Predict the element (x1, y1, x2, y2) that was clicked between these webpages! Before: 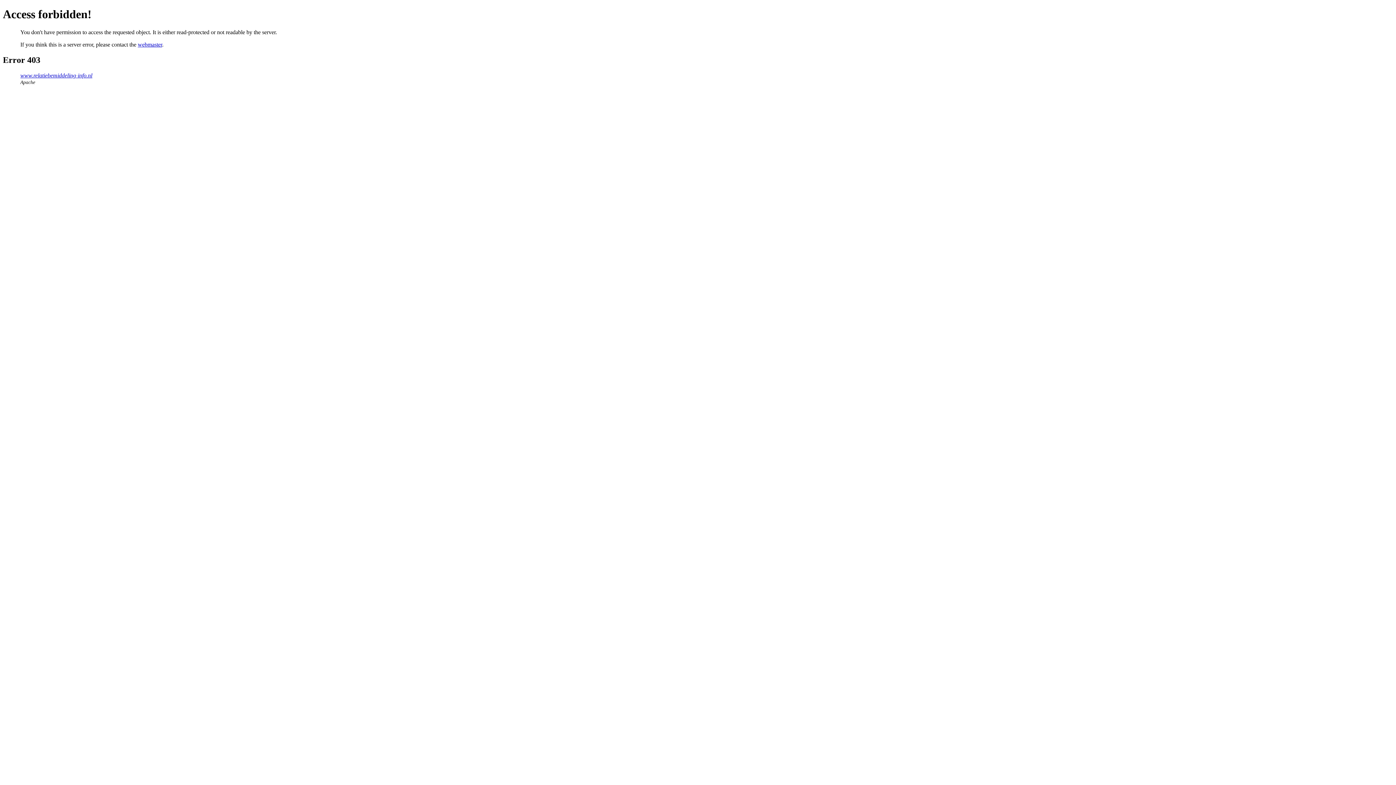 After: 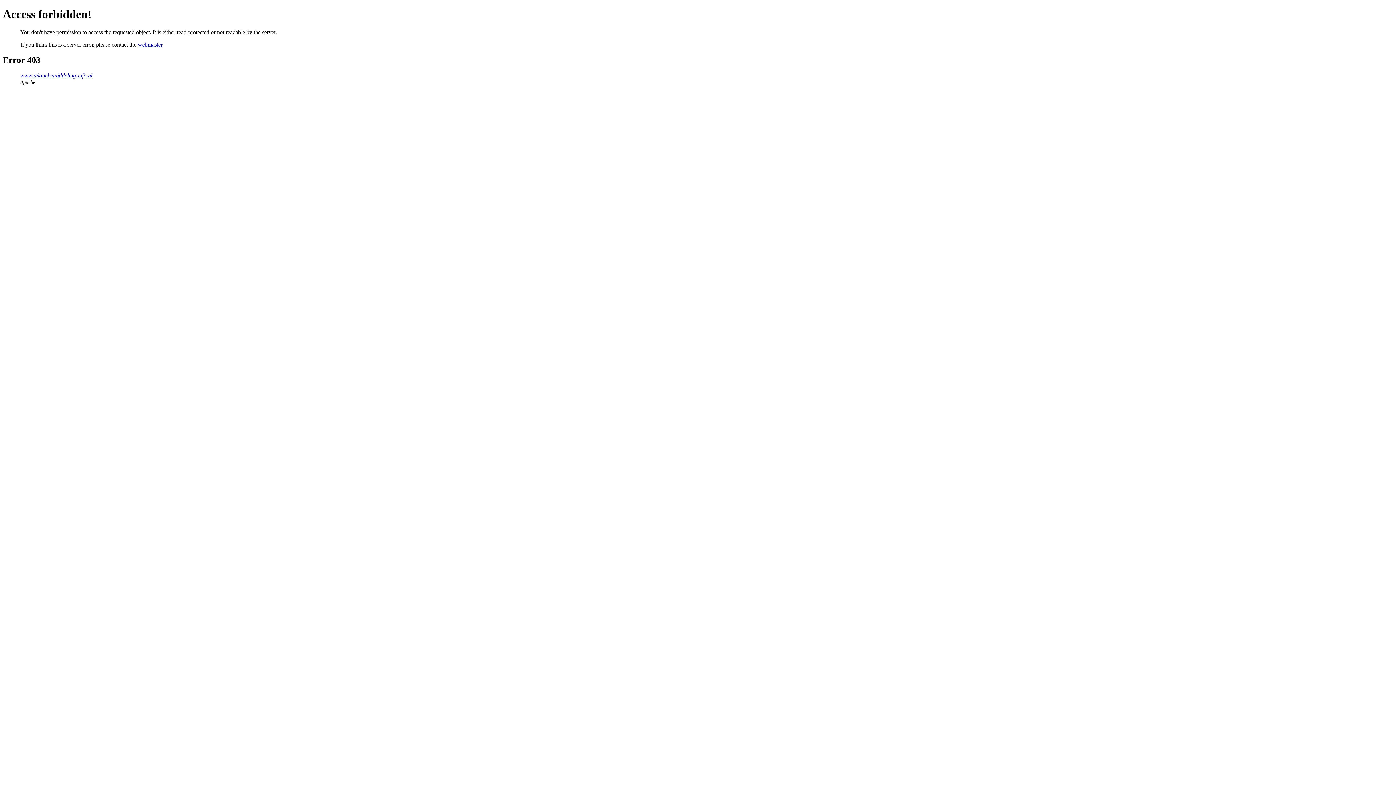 Action: bbox: (137, 41, 162, 47) label: webmaster